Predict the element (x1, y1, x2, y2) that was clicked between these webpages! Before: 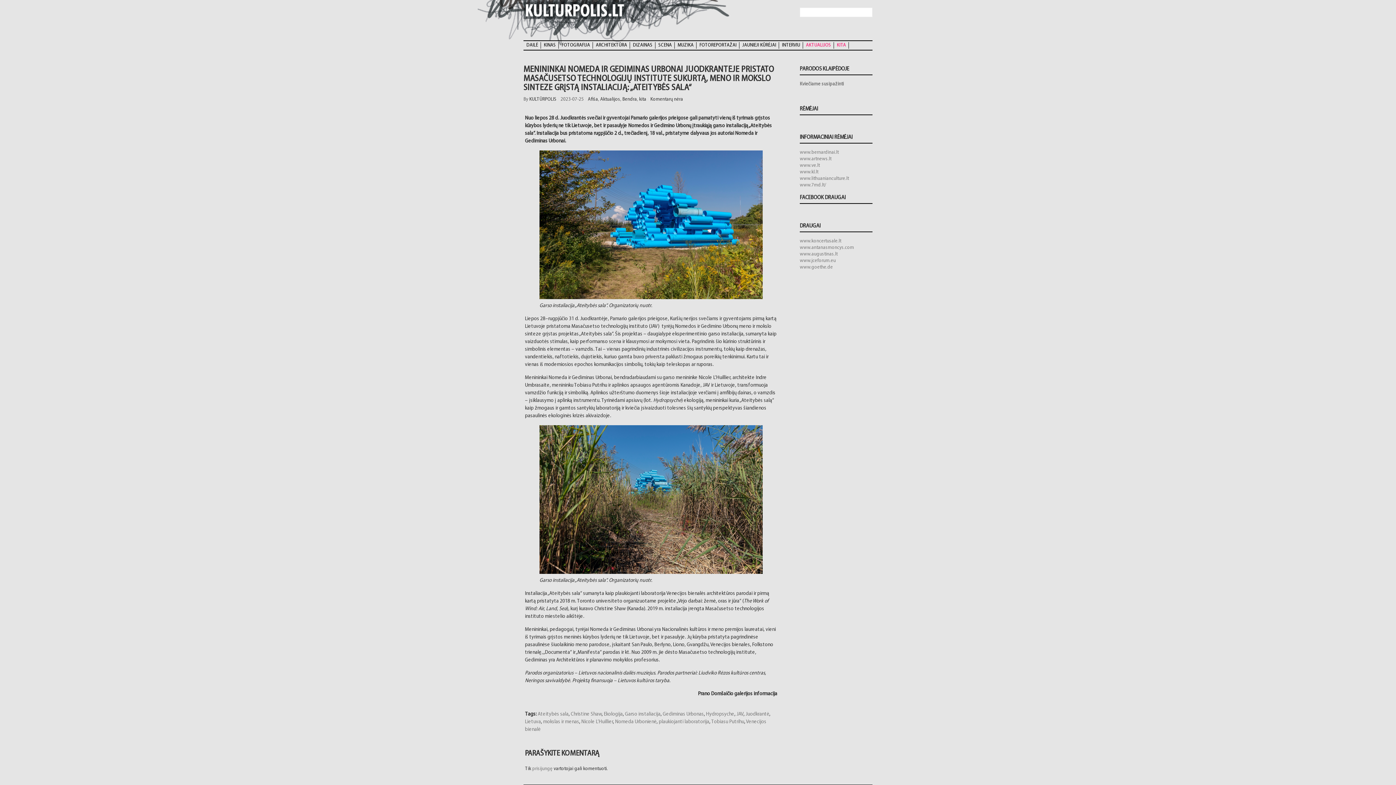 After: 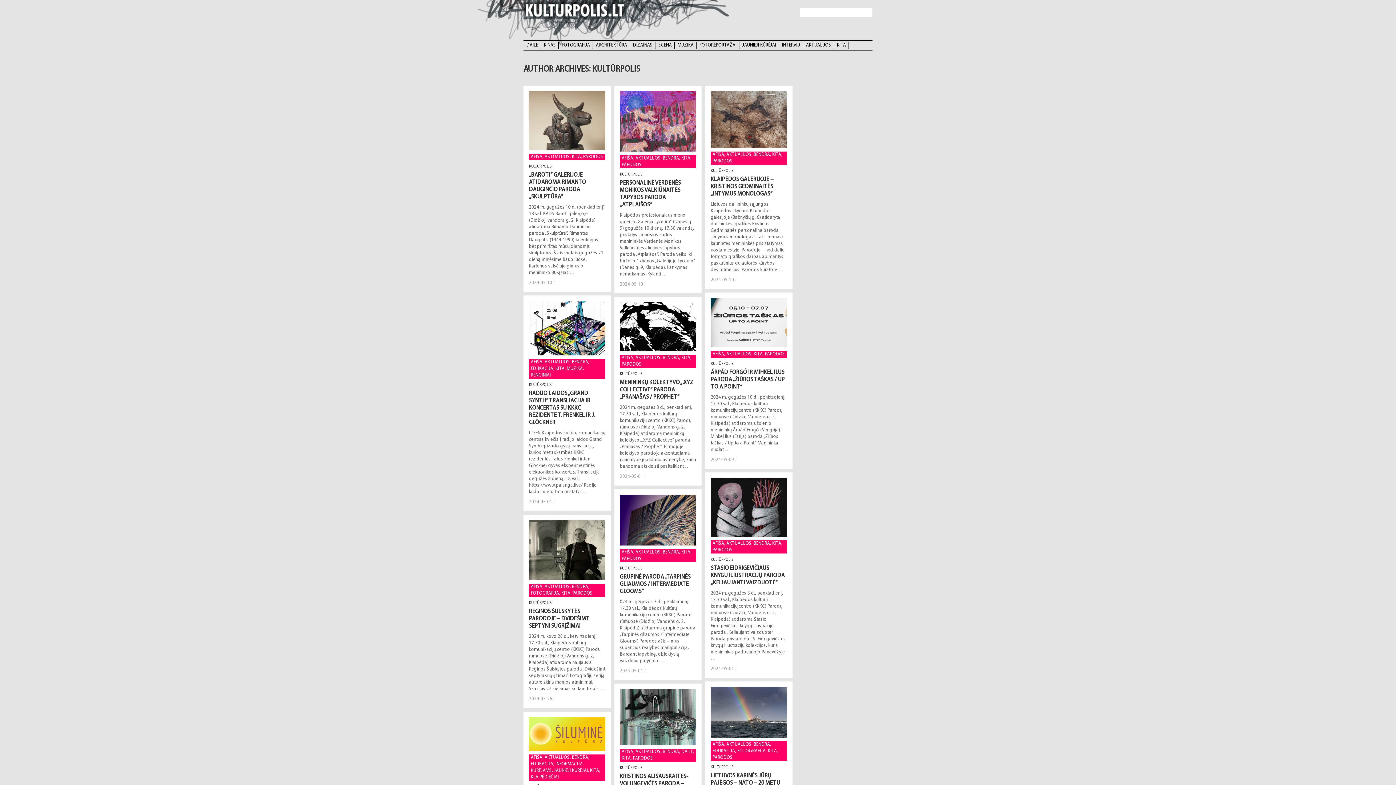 Action: label: KULTŪRPOLIS bbox: (529, 96, 556, 102)